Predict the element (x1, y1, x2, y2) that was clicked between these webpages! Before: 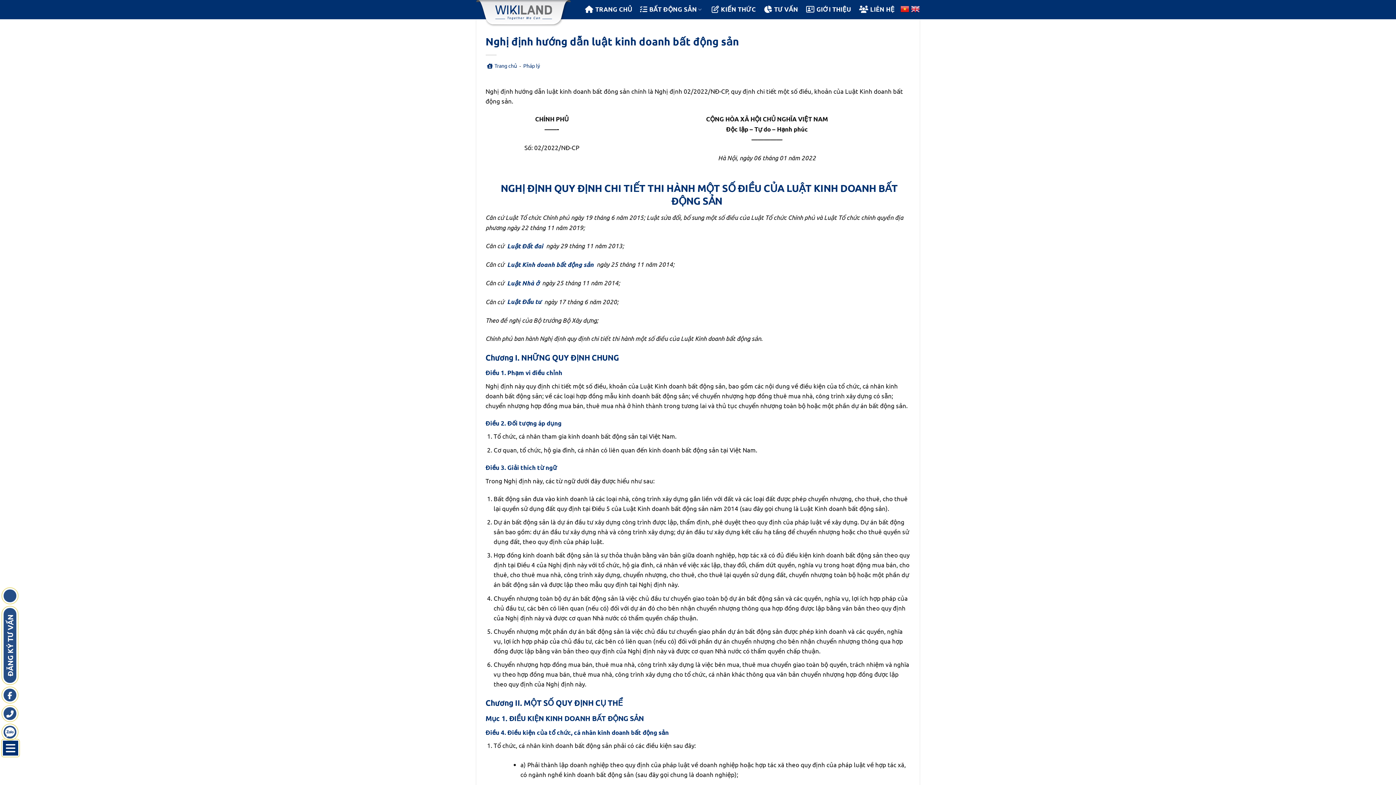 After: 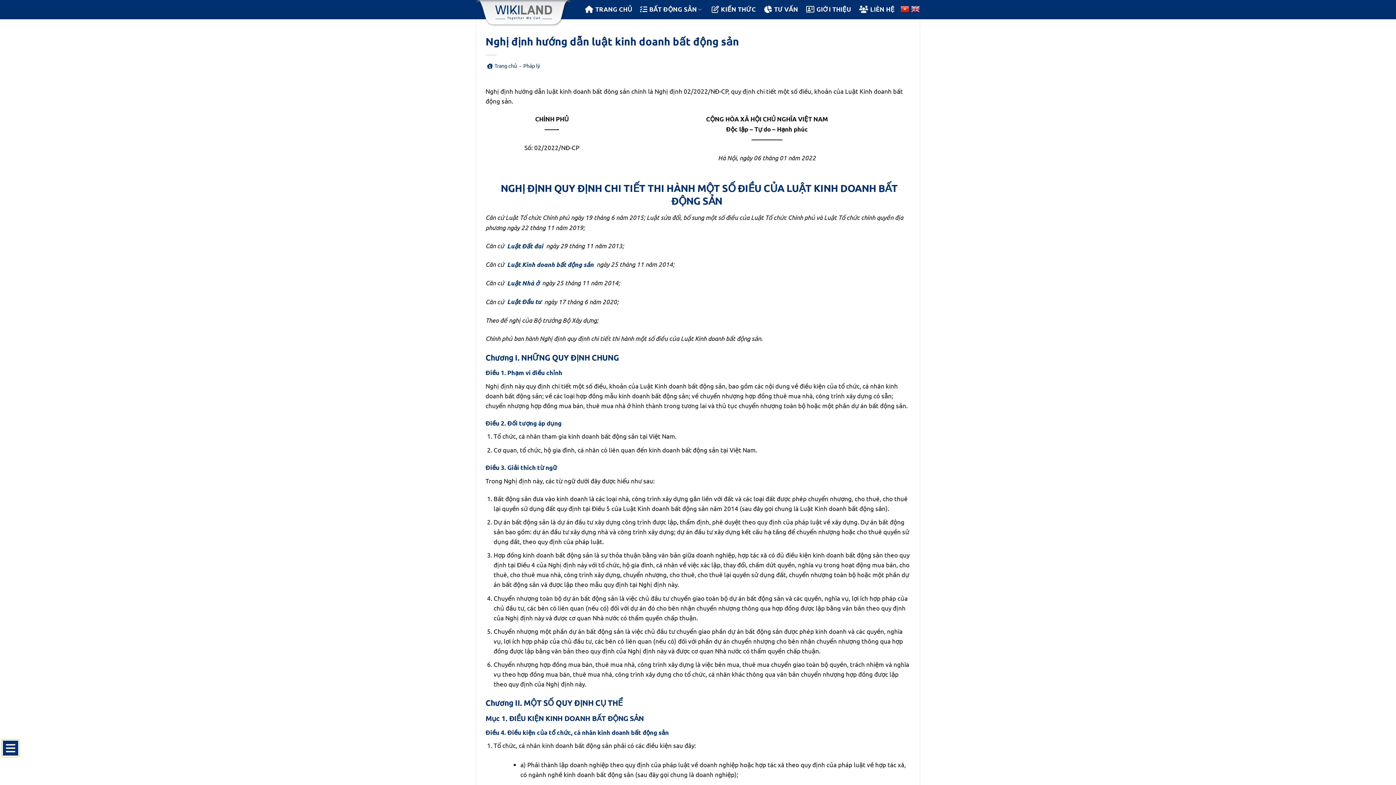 Action: bbox: (2, 741, 18, 756) label: left menu hide